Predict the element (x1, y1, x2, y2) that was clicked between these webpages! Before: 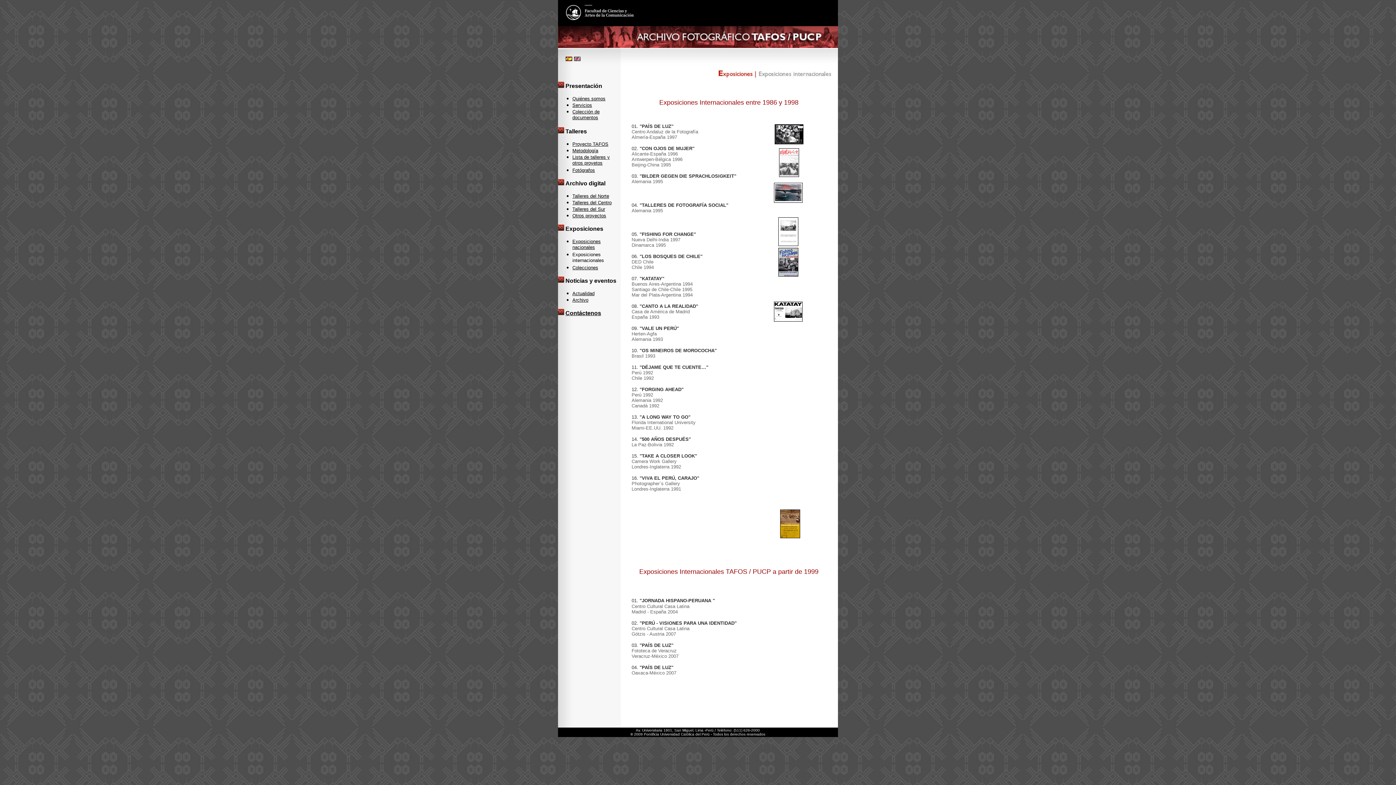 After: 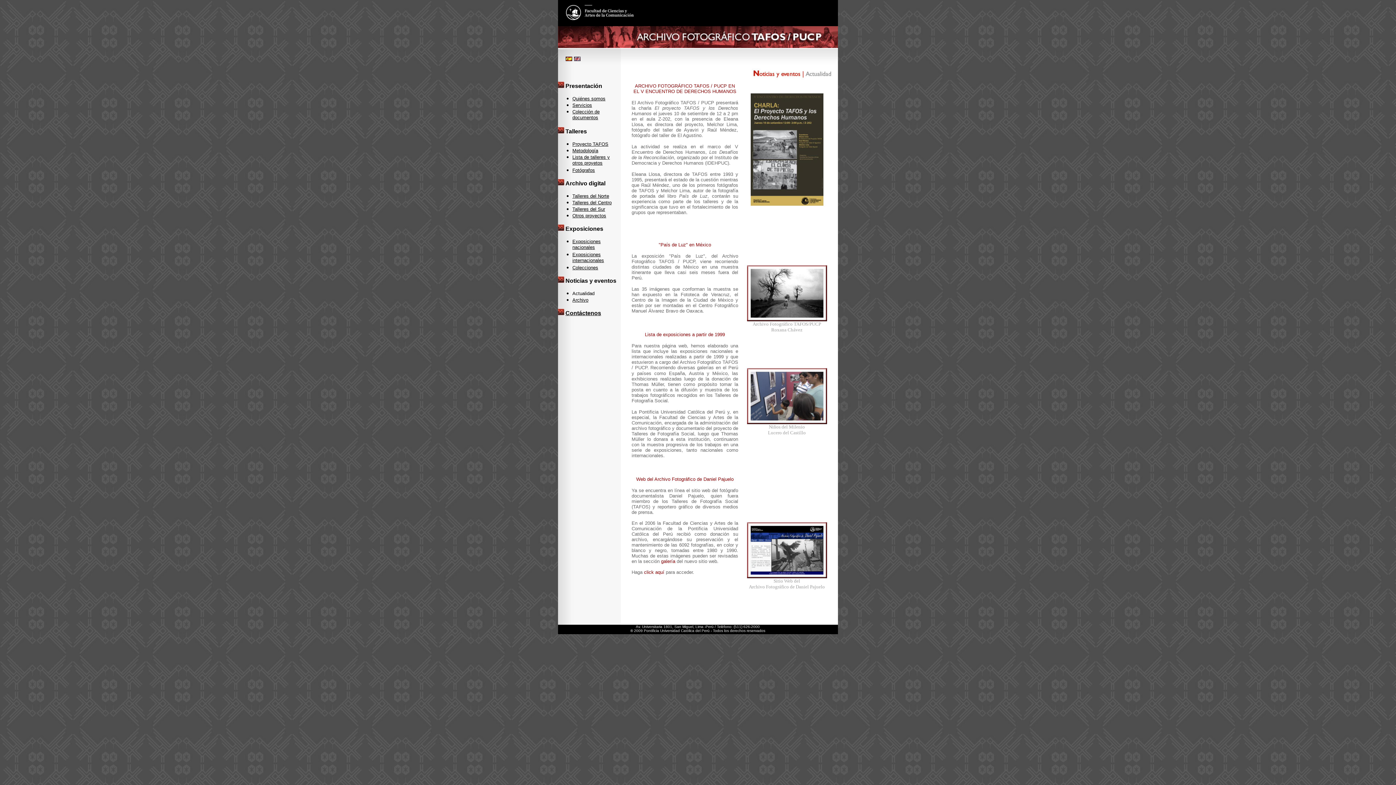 Action: label: Actualidad bbox: (572, 290, 594, 296)